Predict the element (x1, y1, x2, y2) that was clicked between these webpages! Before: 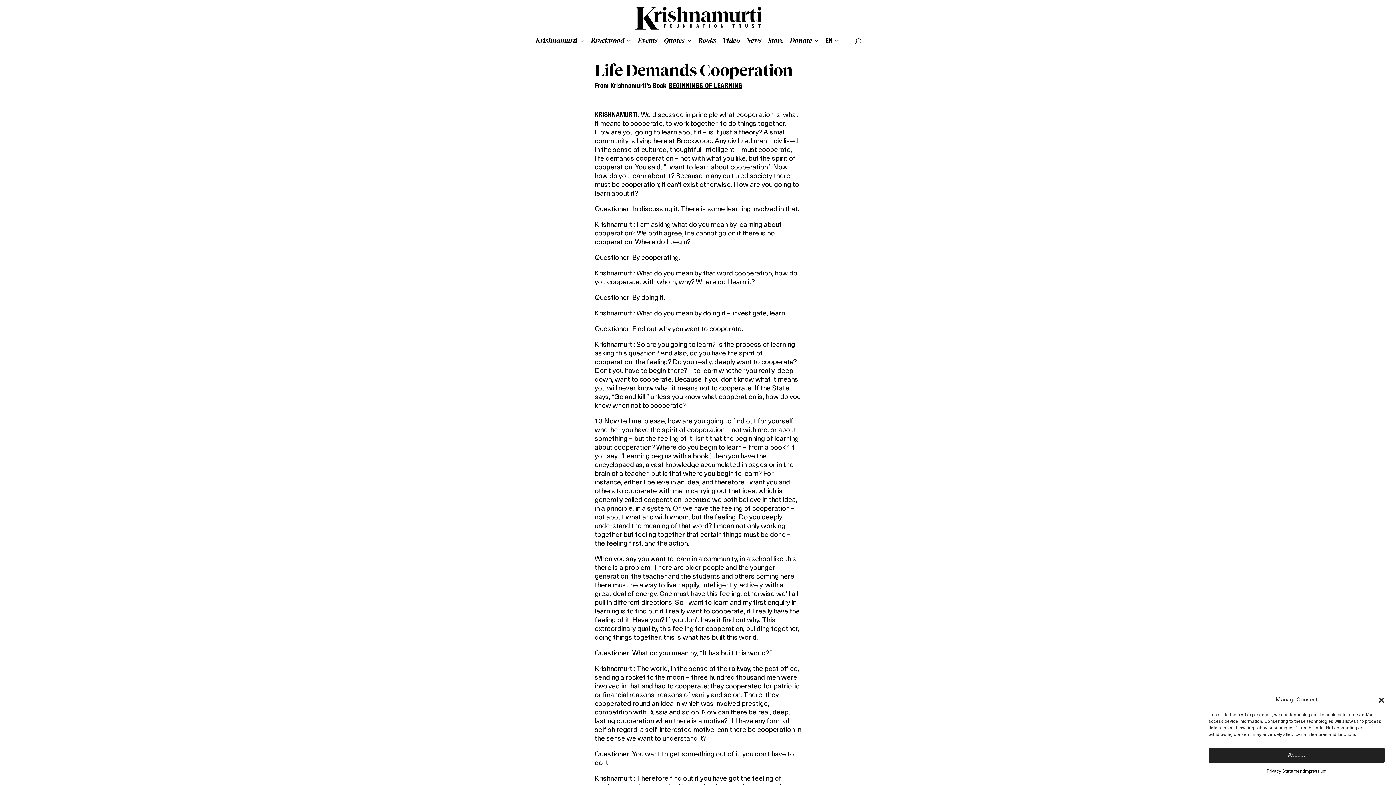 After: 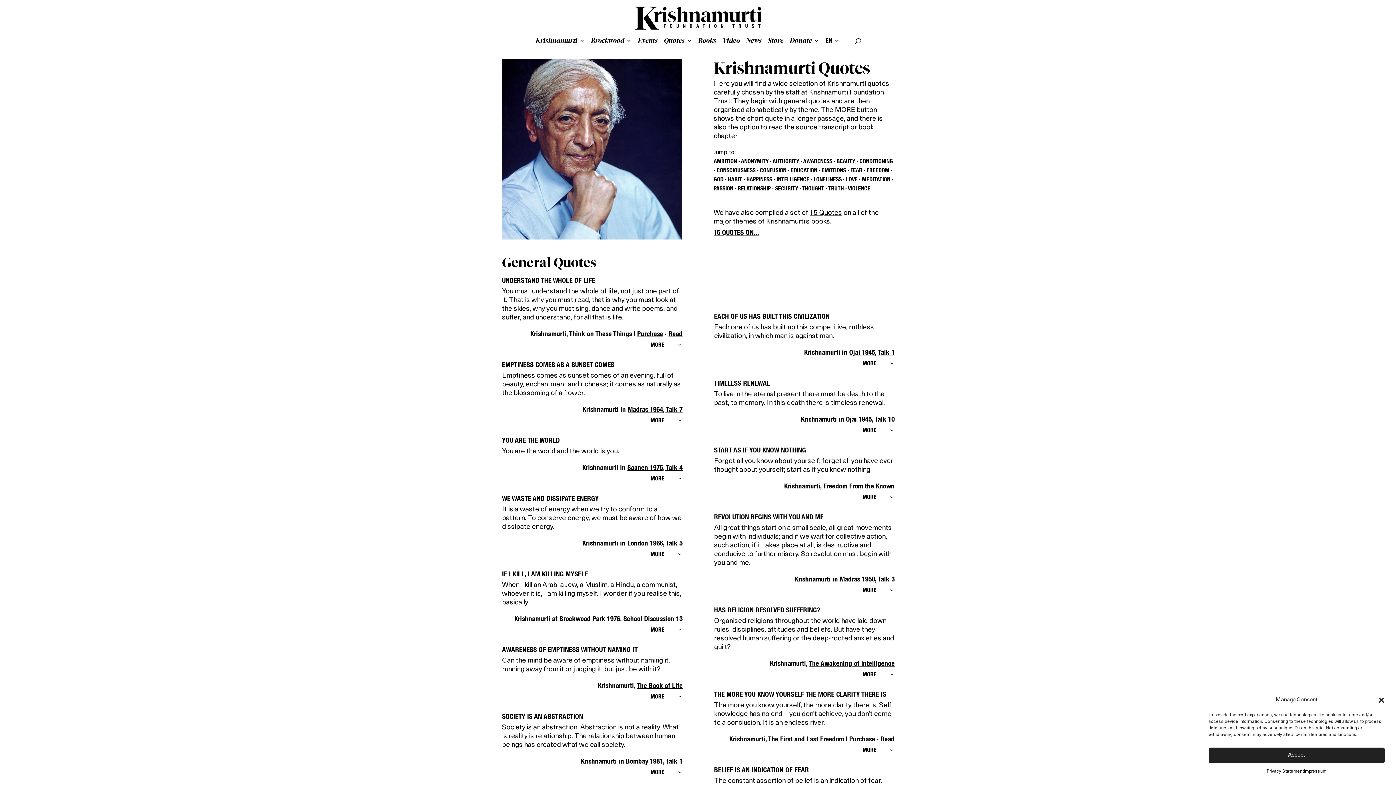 Action: label: Quotes bbox: (664, 38, 692, 49)